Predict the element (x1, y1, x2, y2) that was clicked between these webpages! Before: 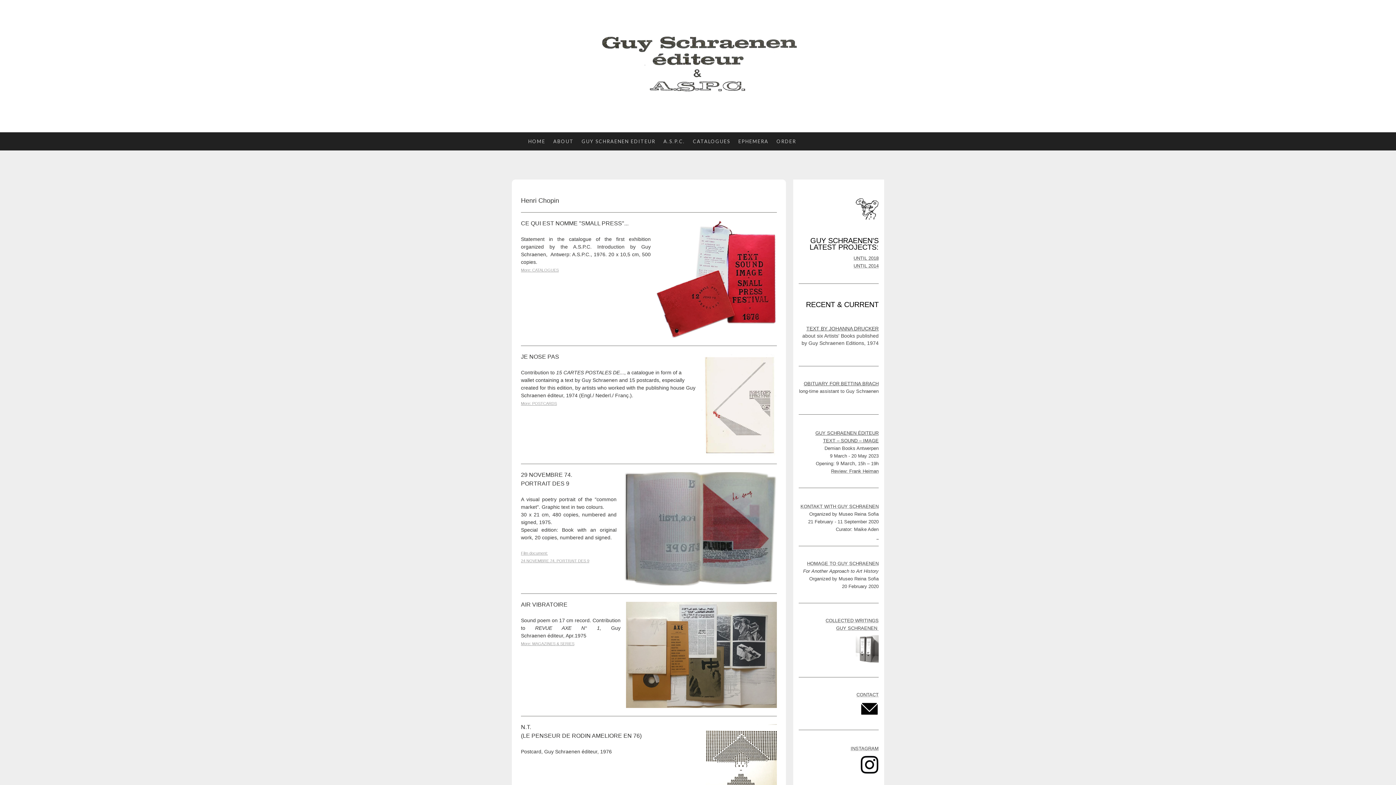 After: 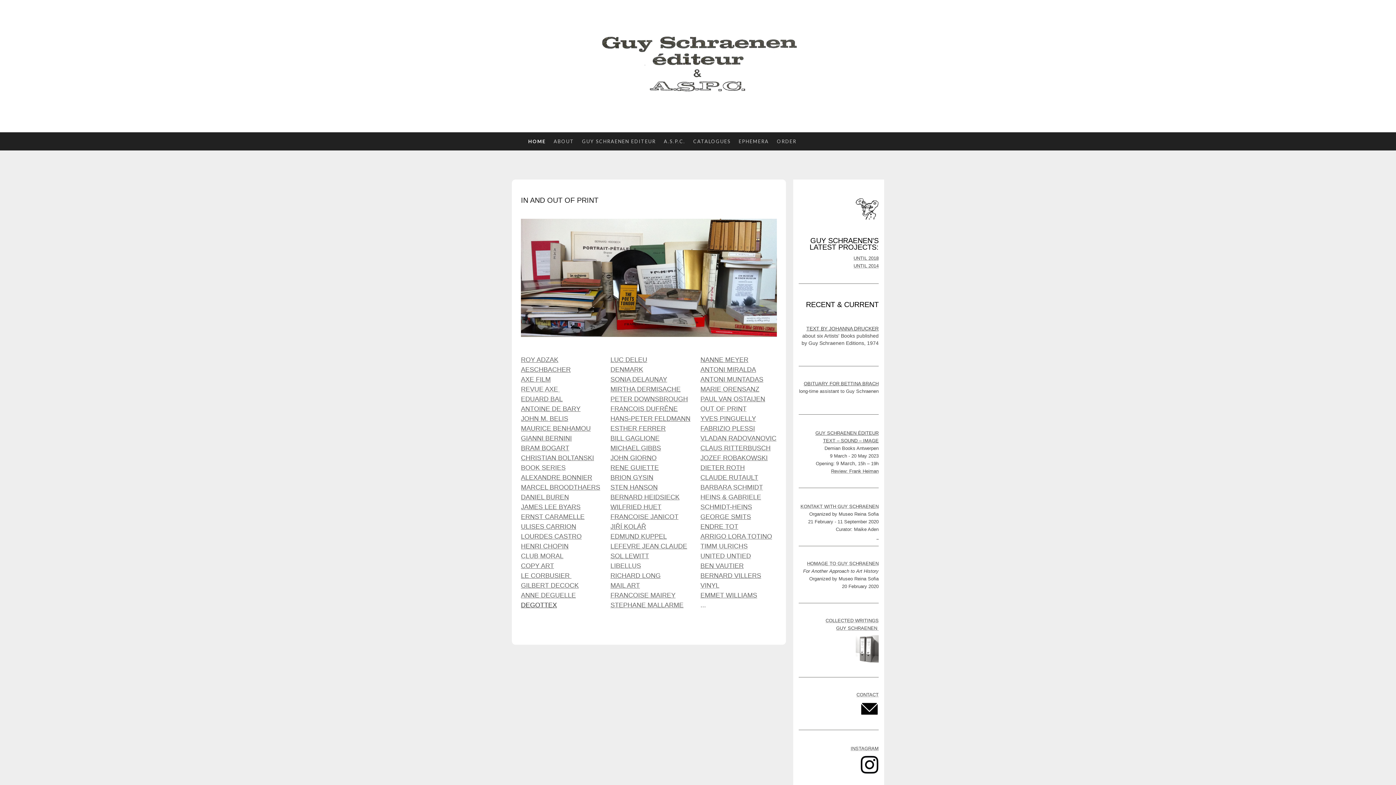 Action: bbox: (583, 31, 812, 38)